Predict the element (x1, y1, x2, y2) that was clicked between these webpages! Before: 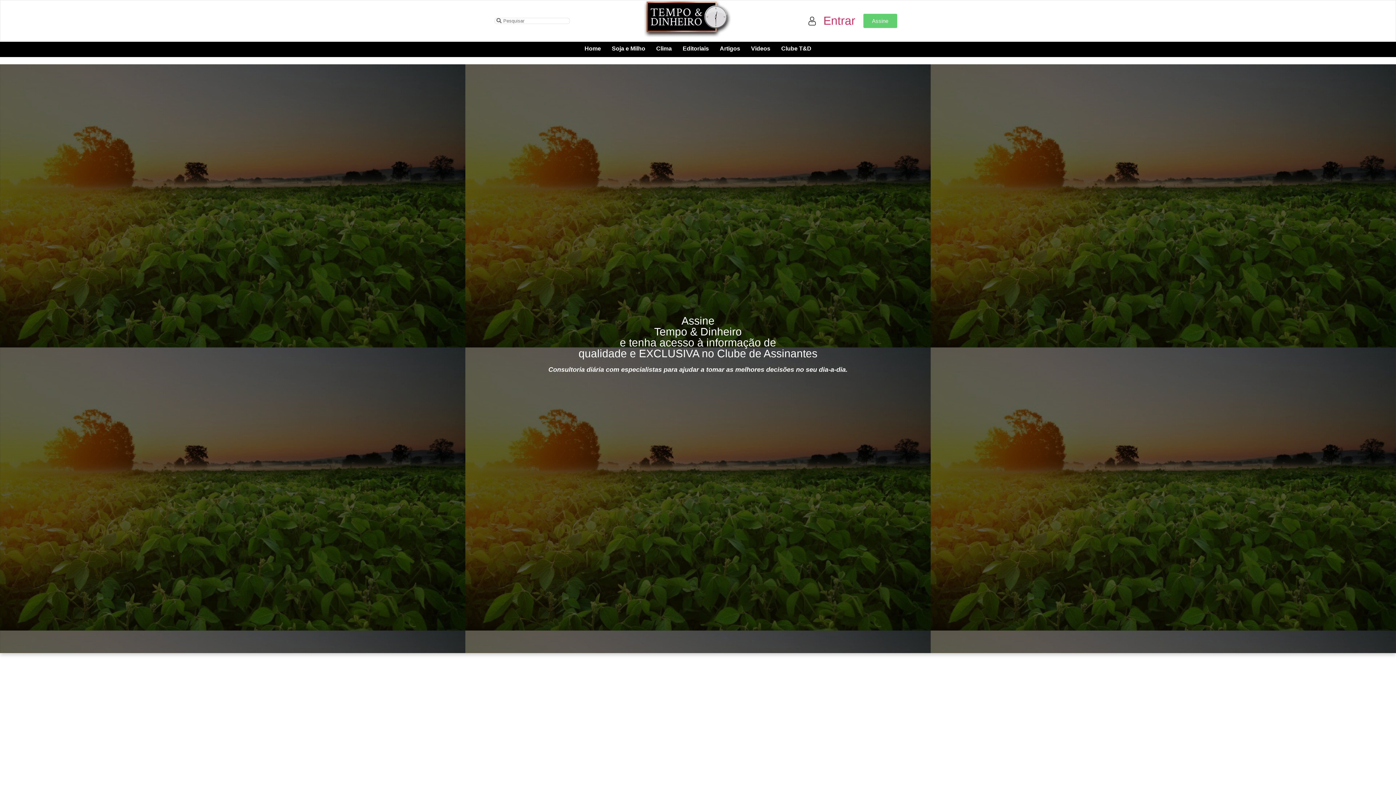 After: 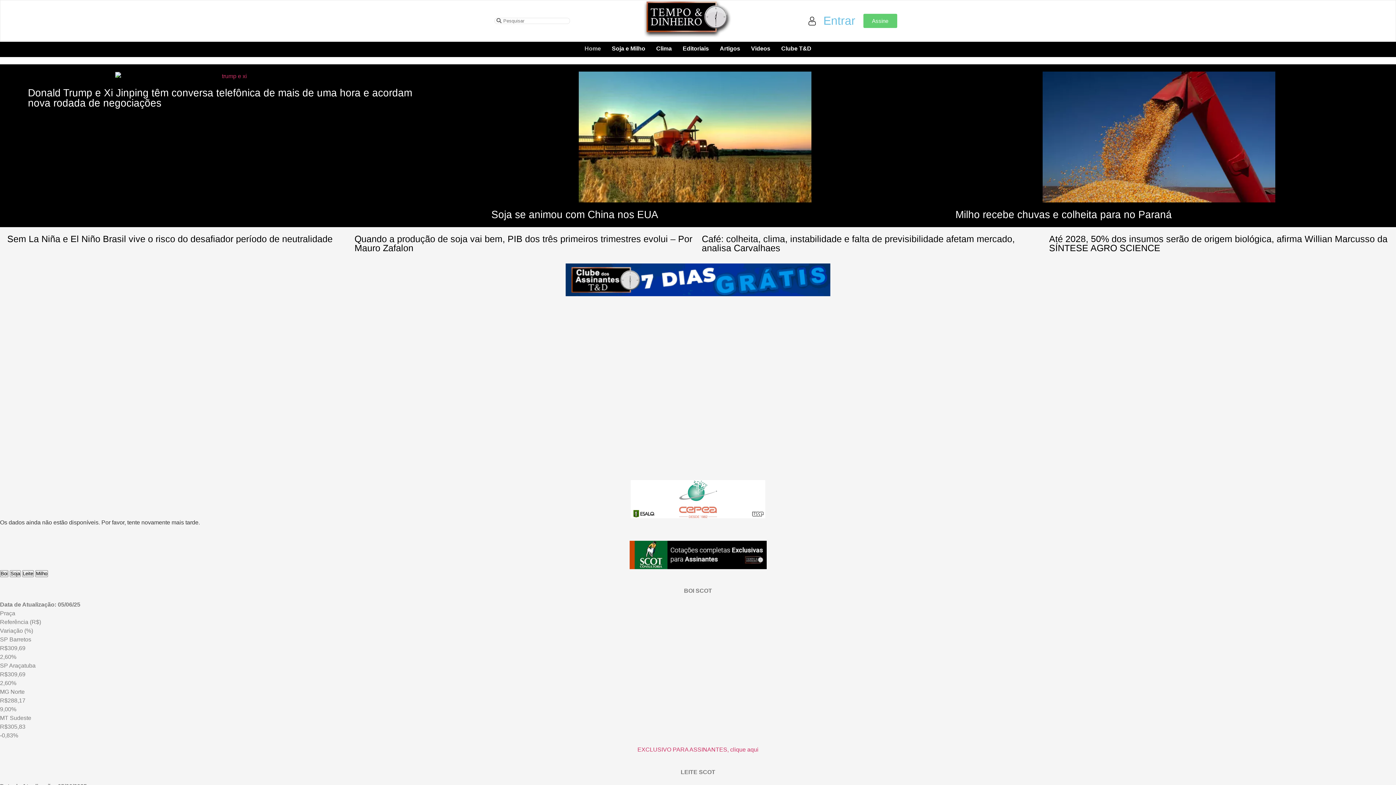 Action: bbox: (579, 40, 606, 57) label: Home